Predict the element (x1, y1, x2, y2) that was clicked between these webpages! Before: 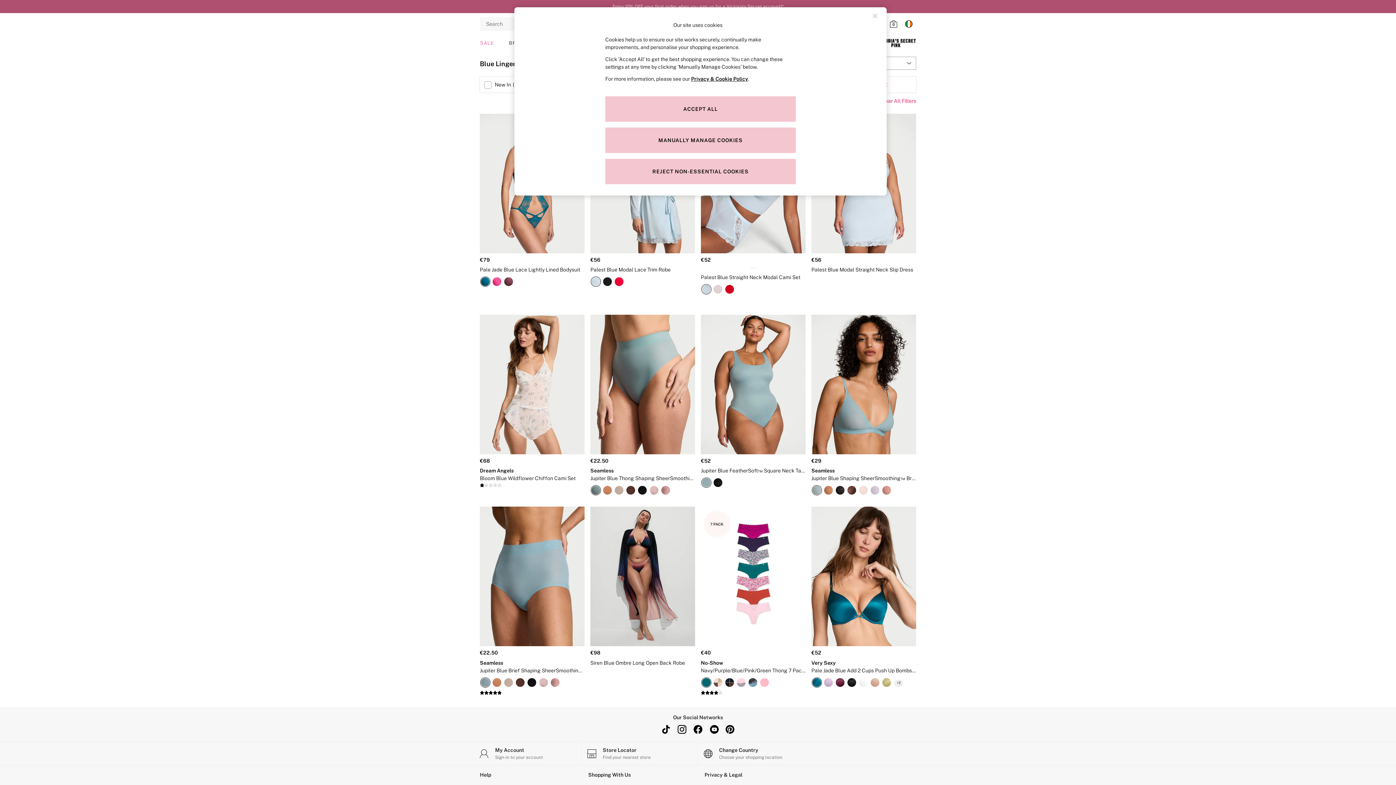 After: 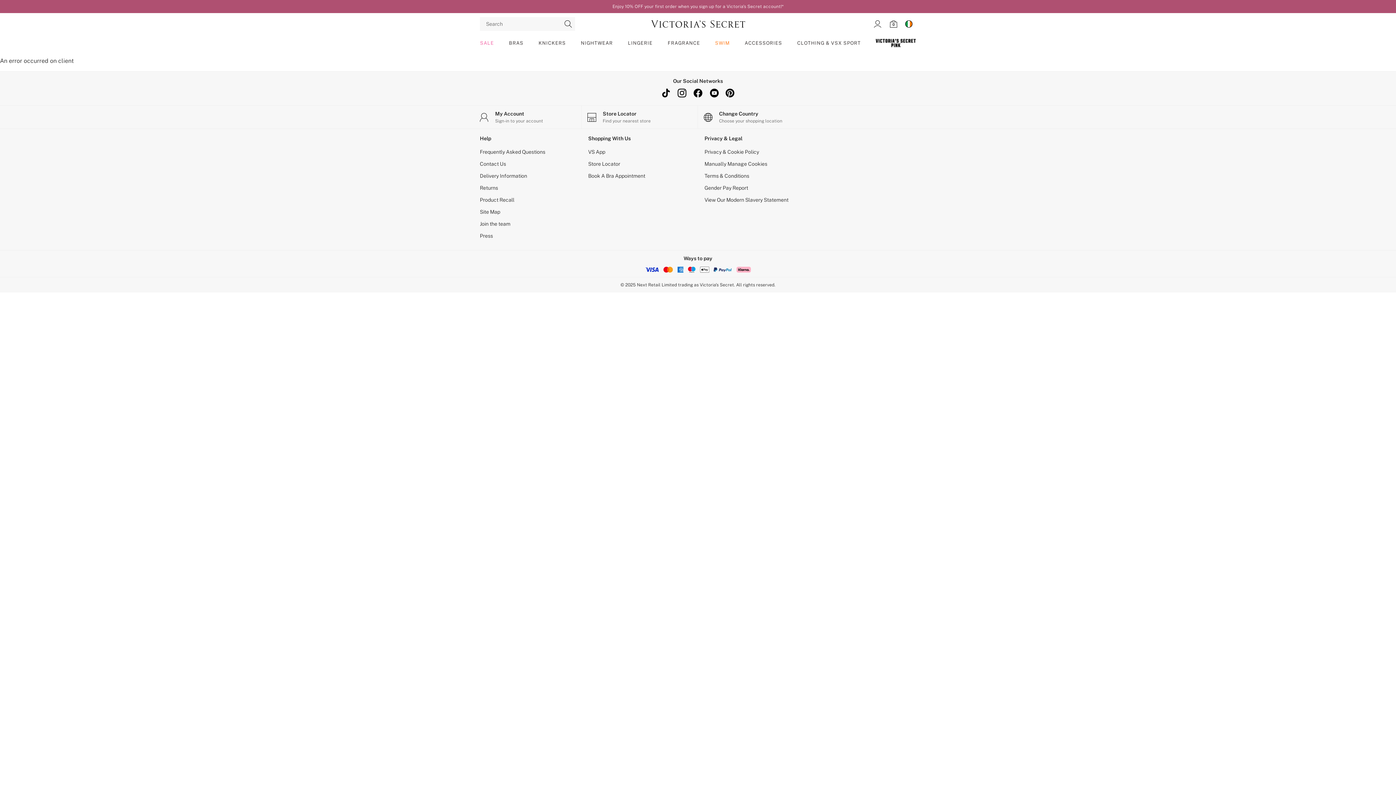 Action: bbox: (713, 478, 722, 487)